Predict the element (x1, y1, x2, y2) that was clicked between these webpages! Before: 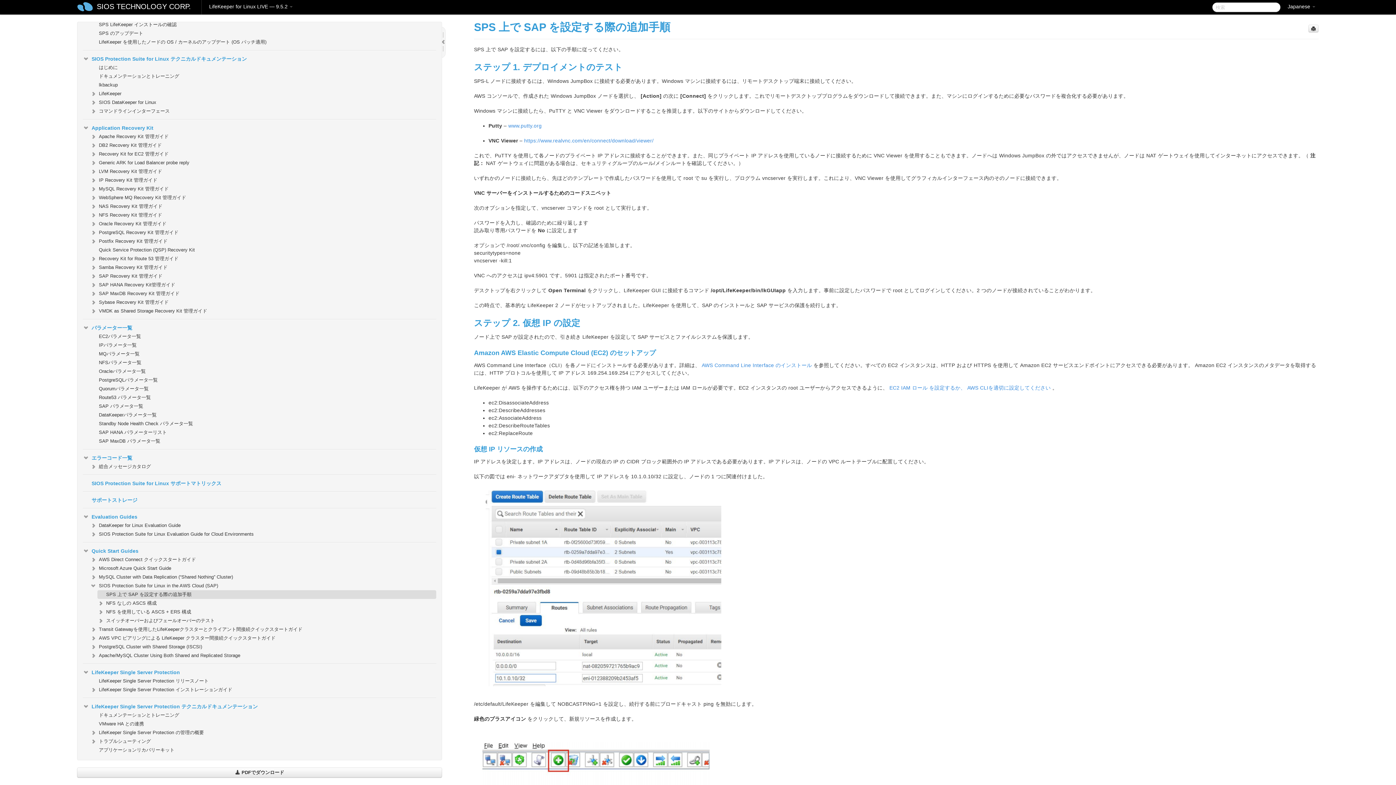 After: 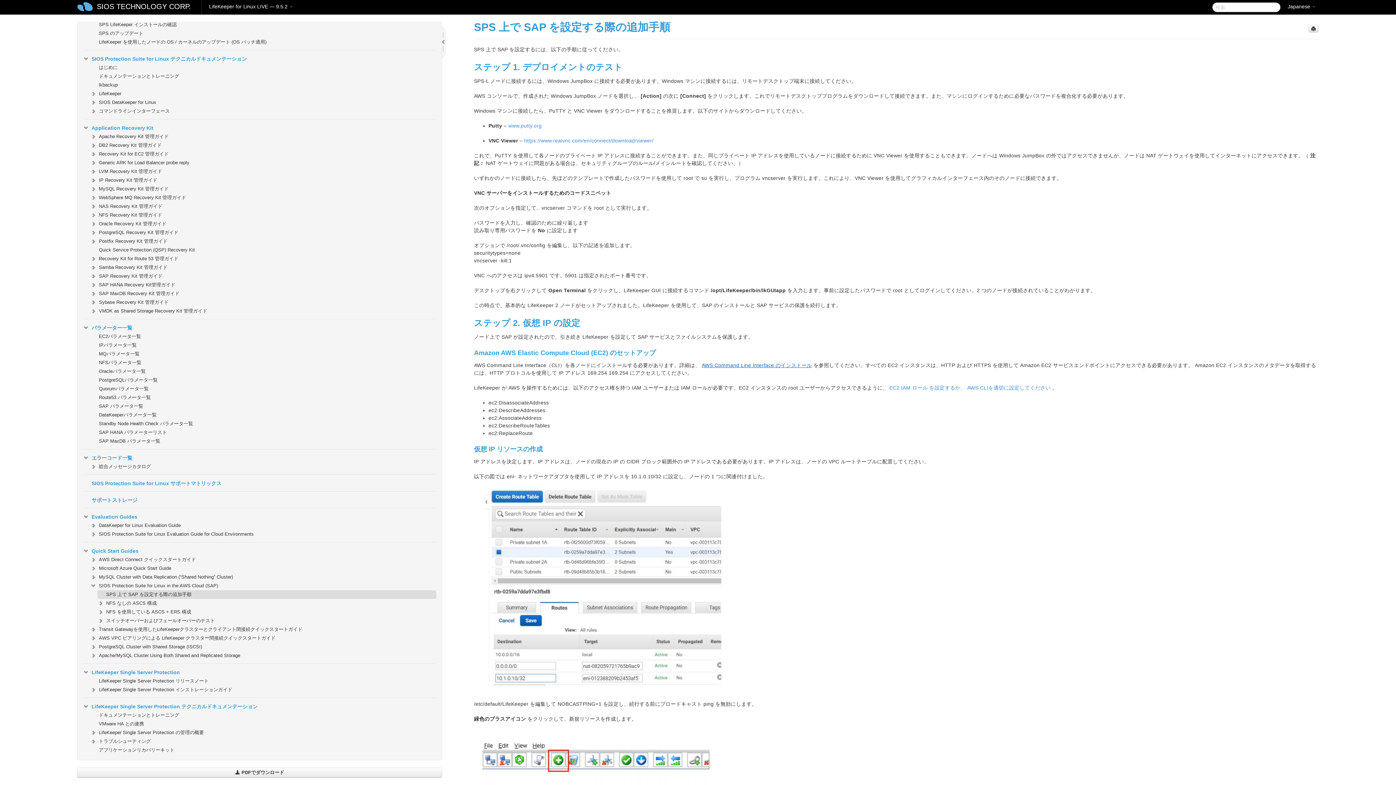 Action: bbox: (701, 362, 812, 368) label: AWS Command Line Interface のインストール